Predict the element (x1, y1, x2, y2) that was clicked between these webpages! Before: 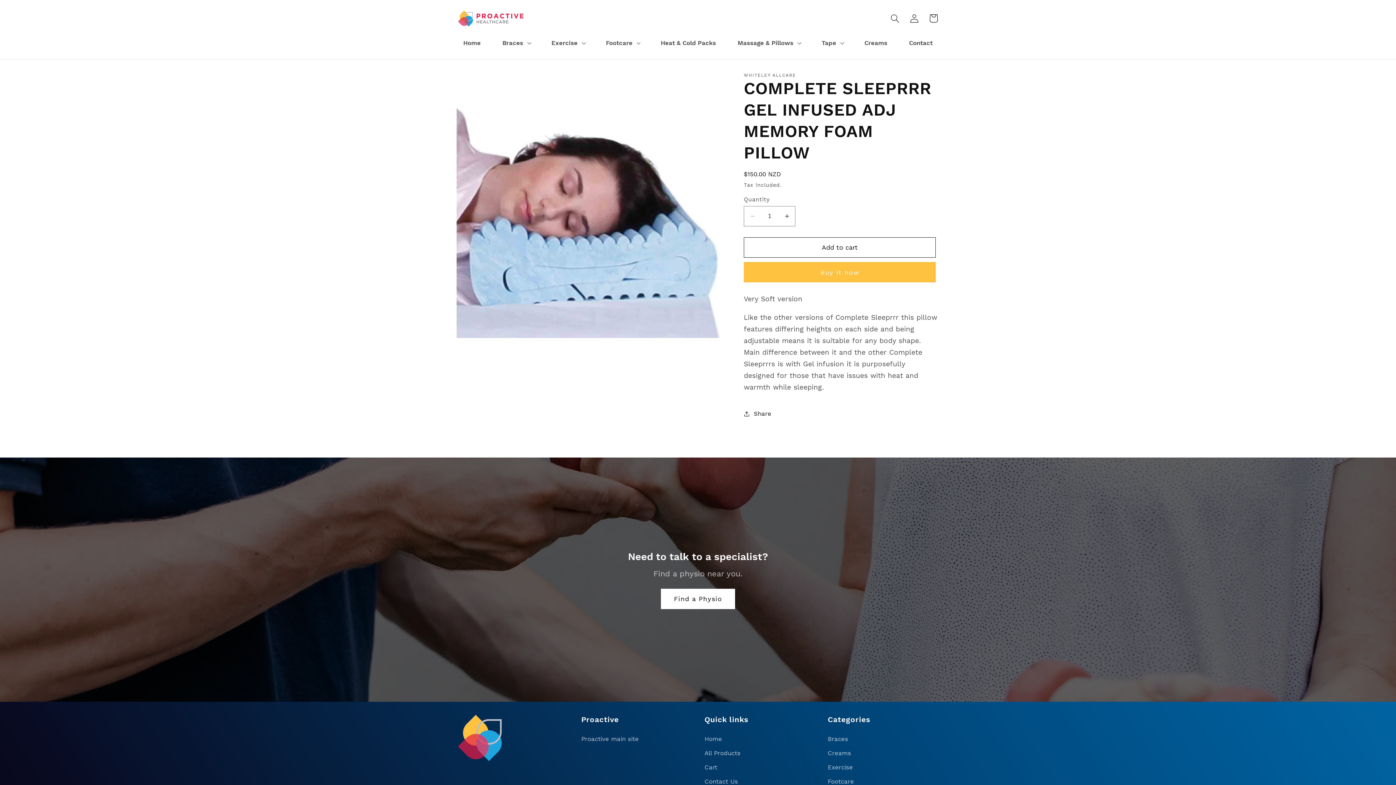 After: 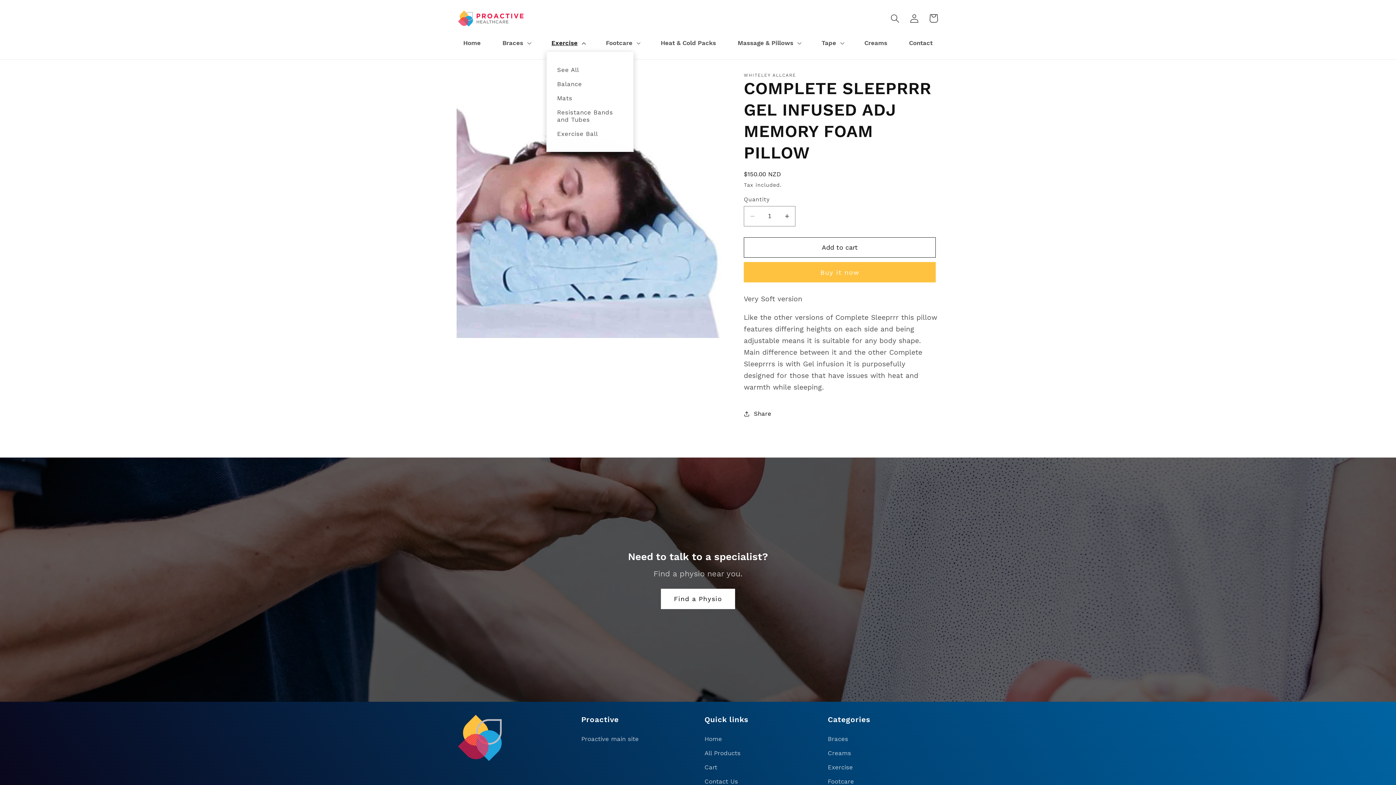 Action: bbox: (546, 34, 589, 51) label: Exercise